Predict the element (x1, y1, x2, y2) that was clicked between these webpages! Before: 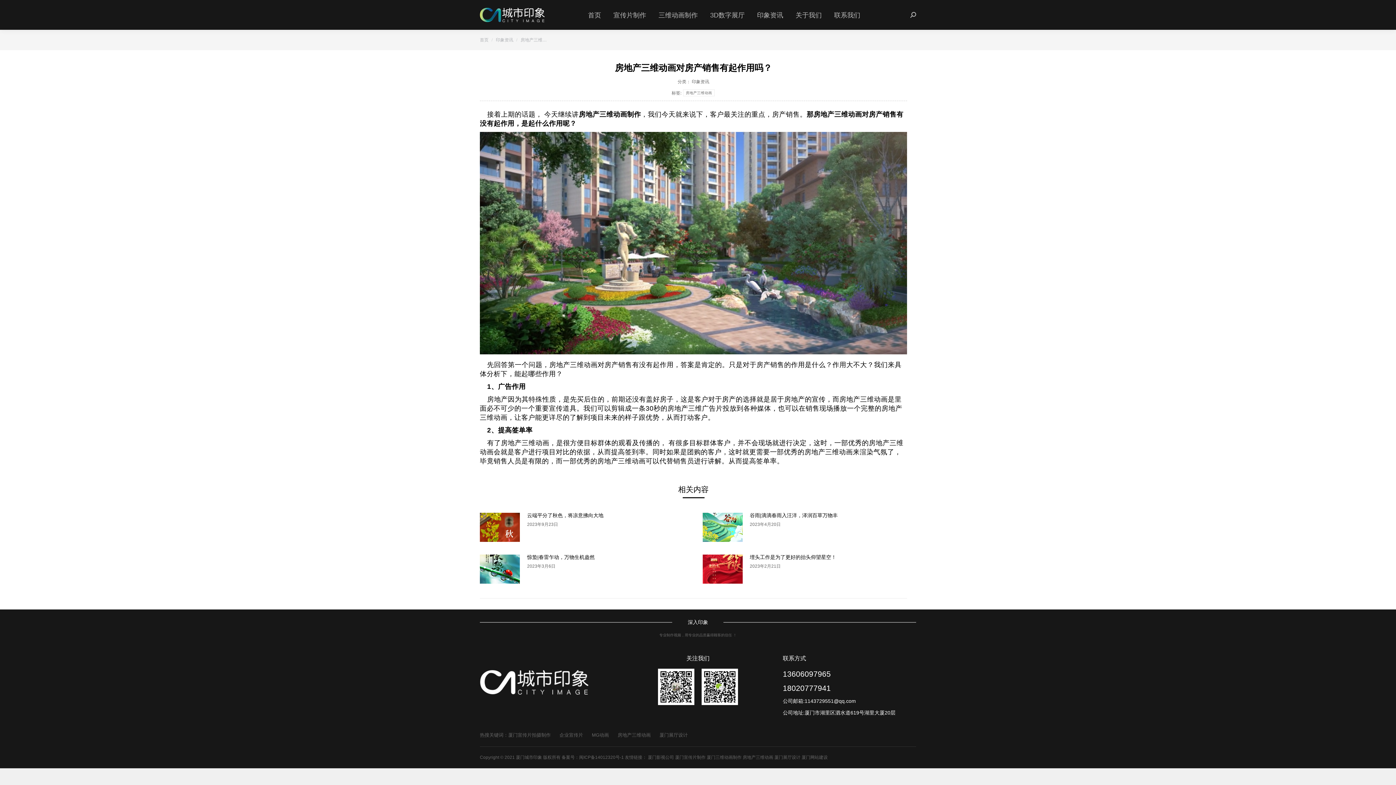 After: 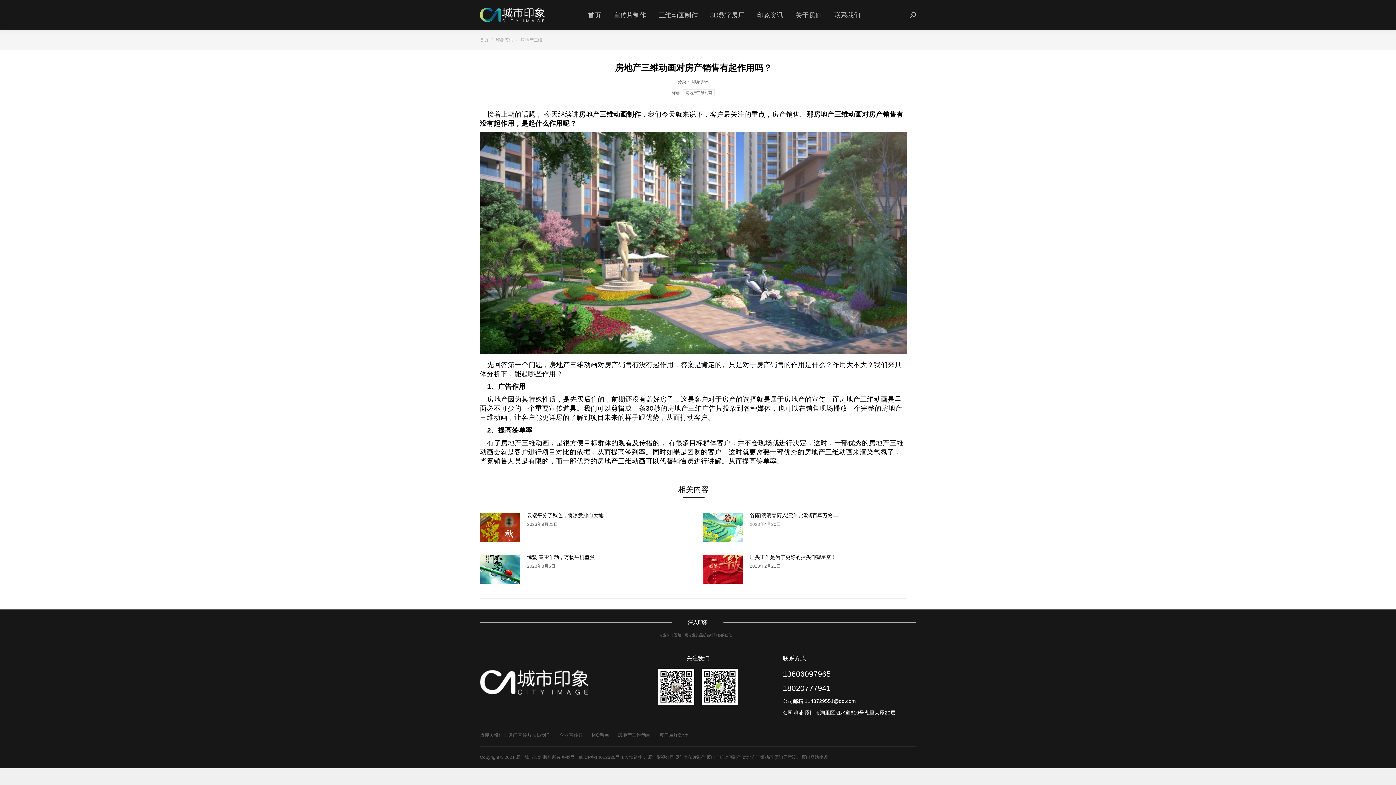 Action: bbox: (648, 755, 674, 760) label: 厦门影视公司